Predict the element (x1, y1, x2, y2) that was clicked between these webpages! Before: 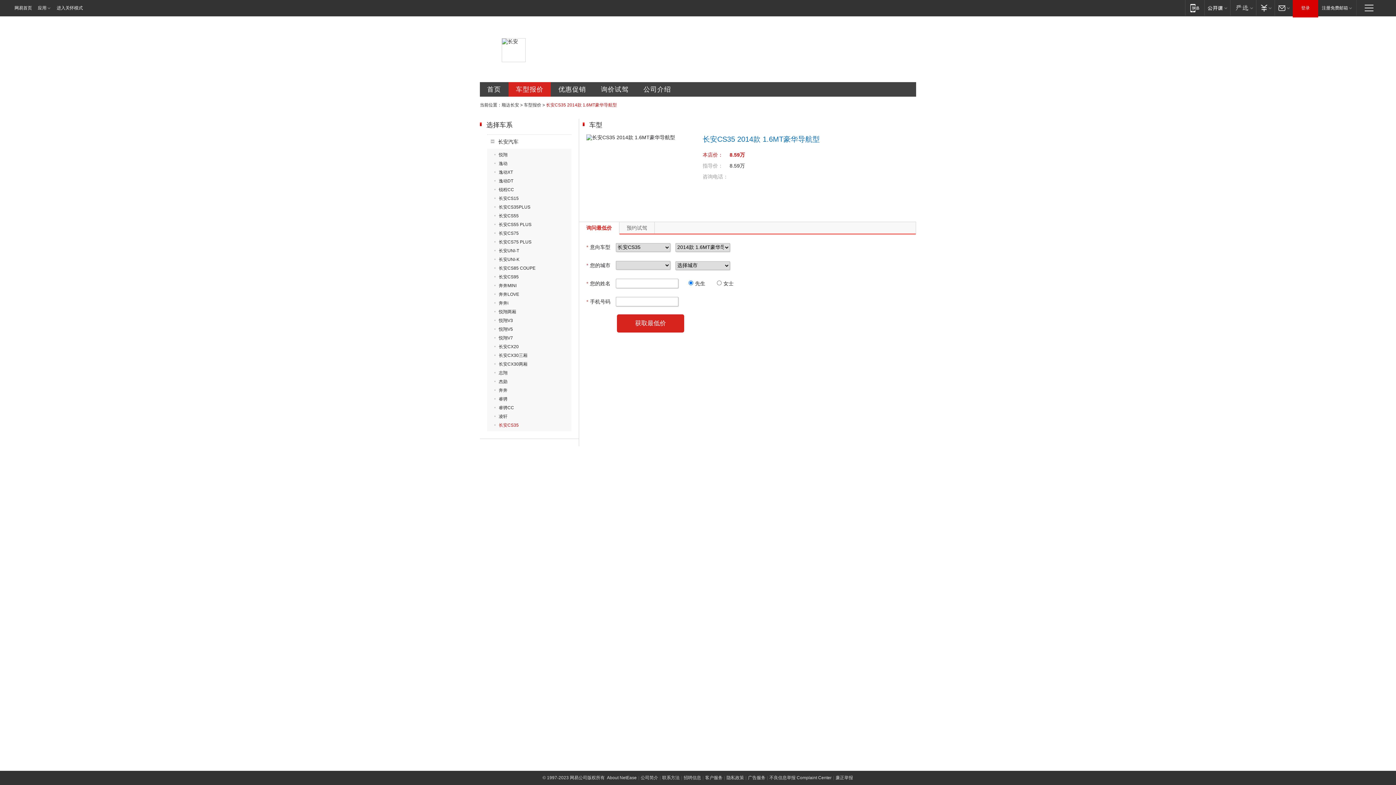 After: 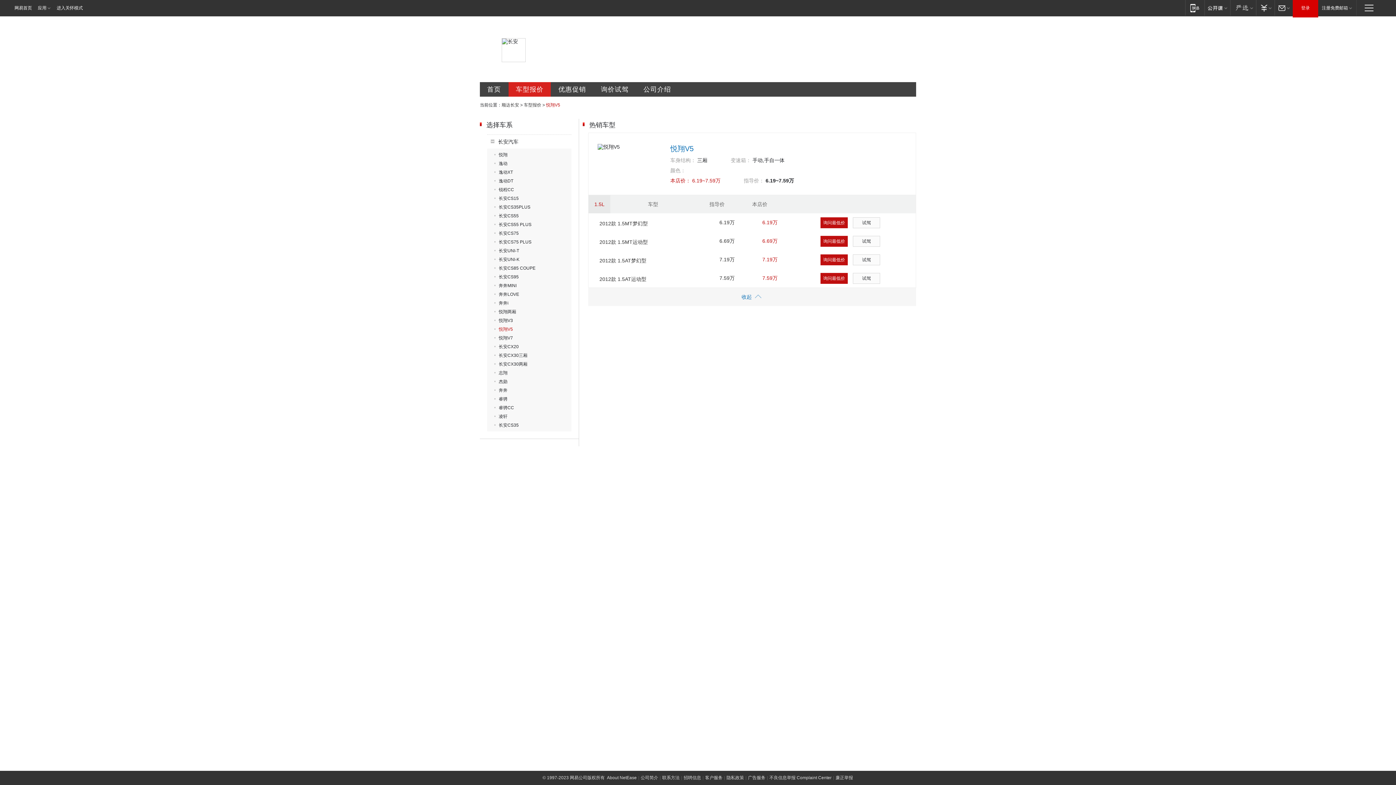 Action: label: 悦翔V5 bbox: (494, 326, 513, 332)